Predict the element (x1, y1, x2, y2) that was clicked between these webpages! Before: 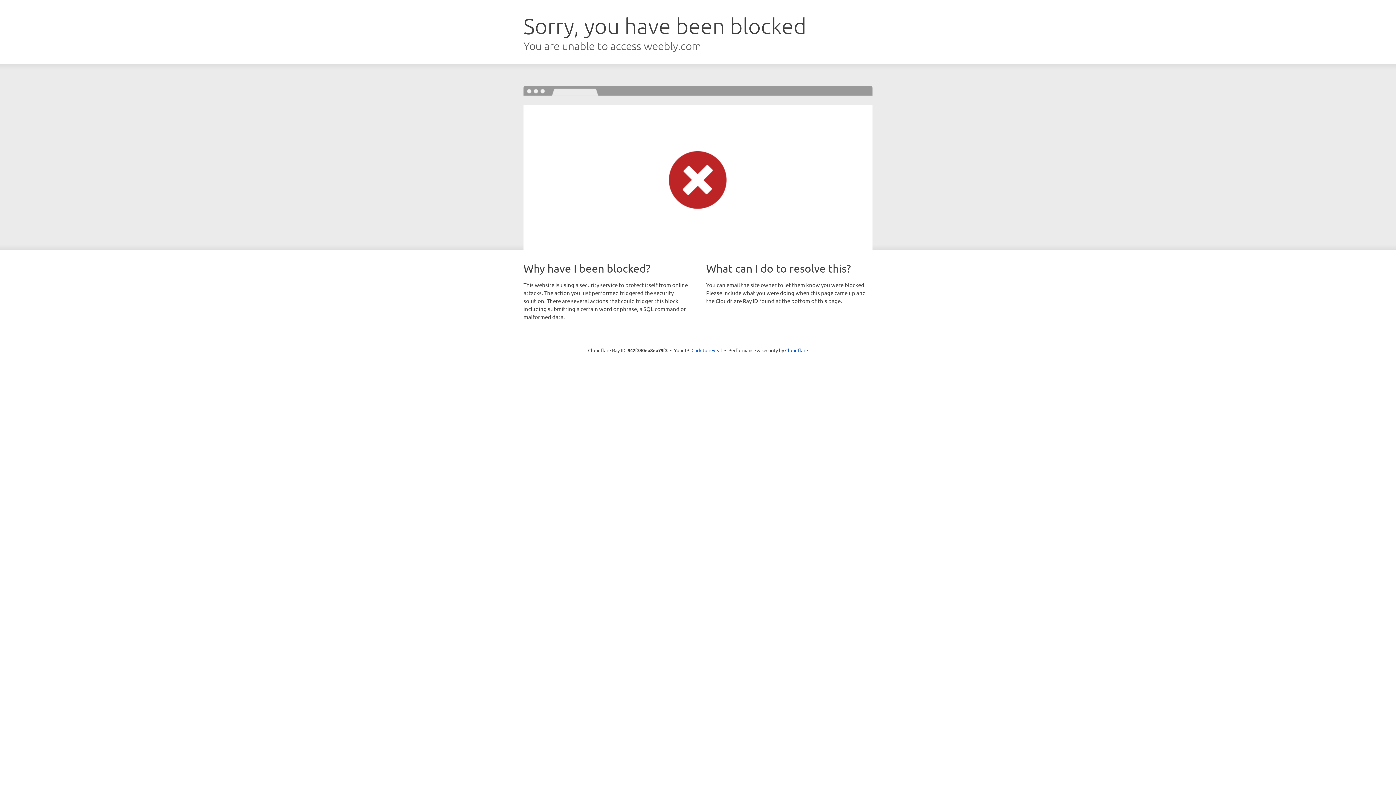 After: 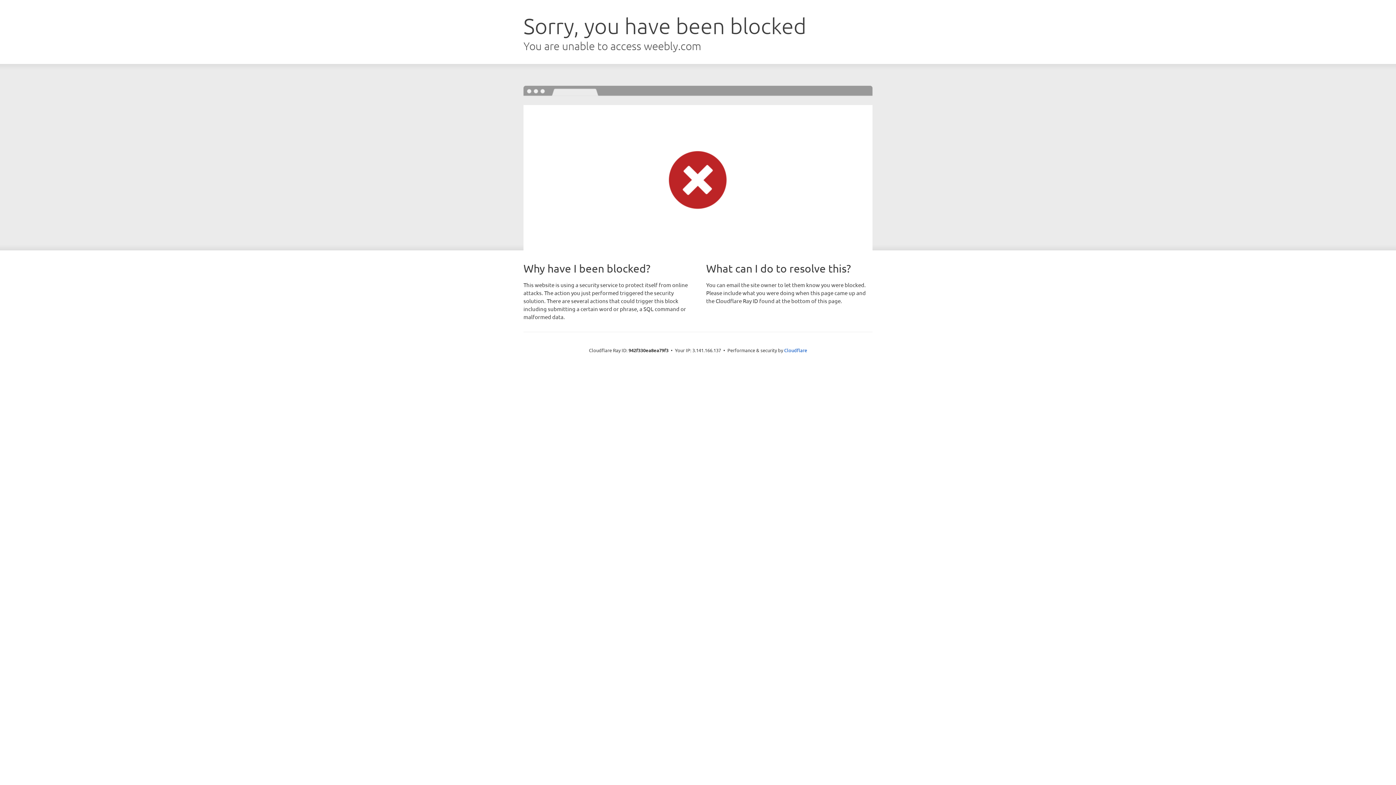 Action: bbox: (691, 346, 722, 353) label: Click to reveal